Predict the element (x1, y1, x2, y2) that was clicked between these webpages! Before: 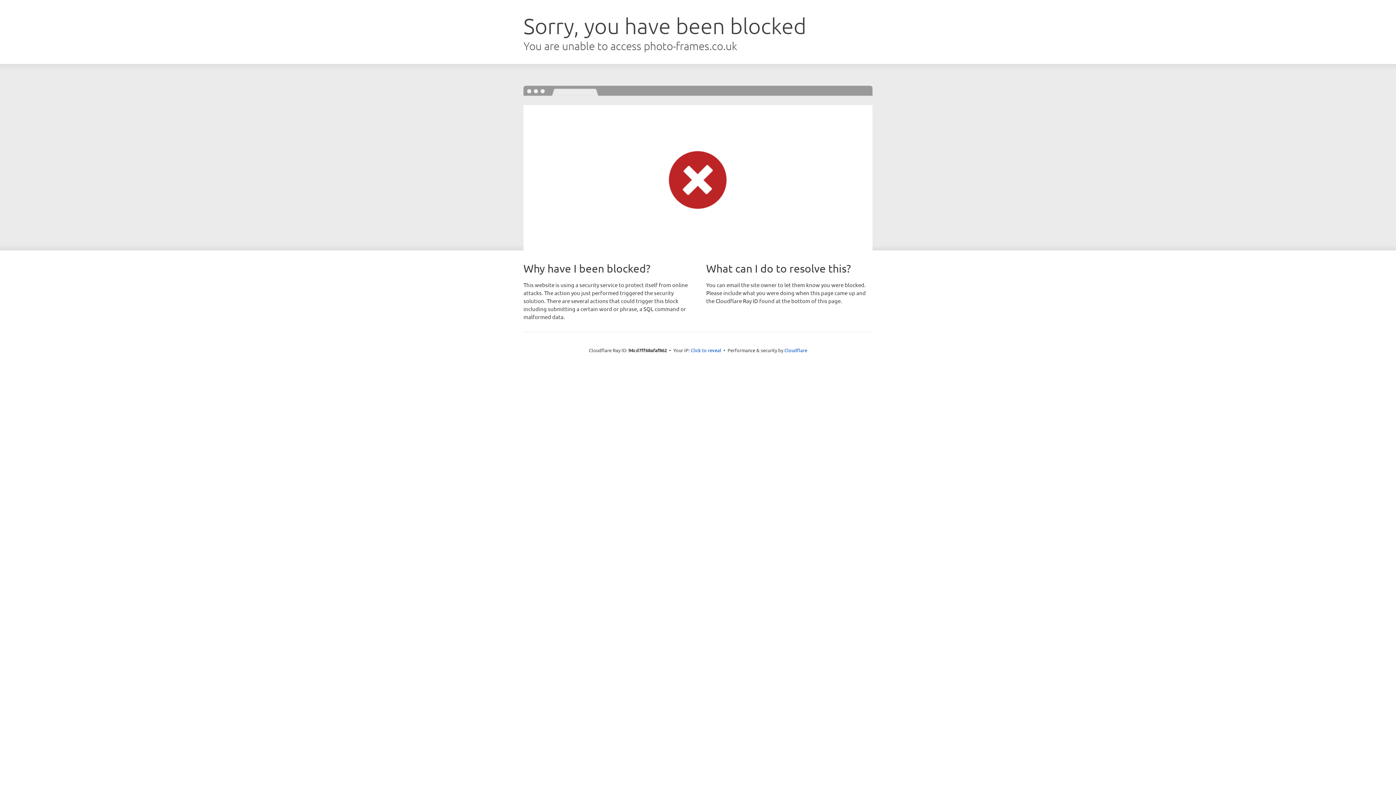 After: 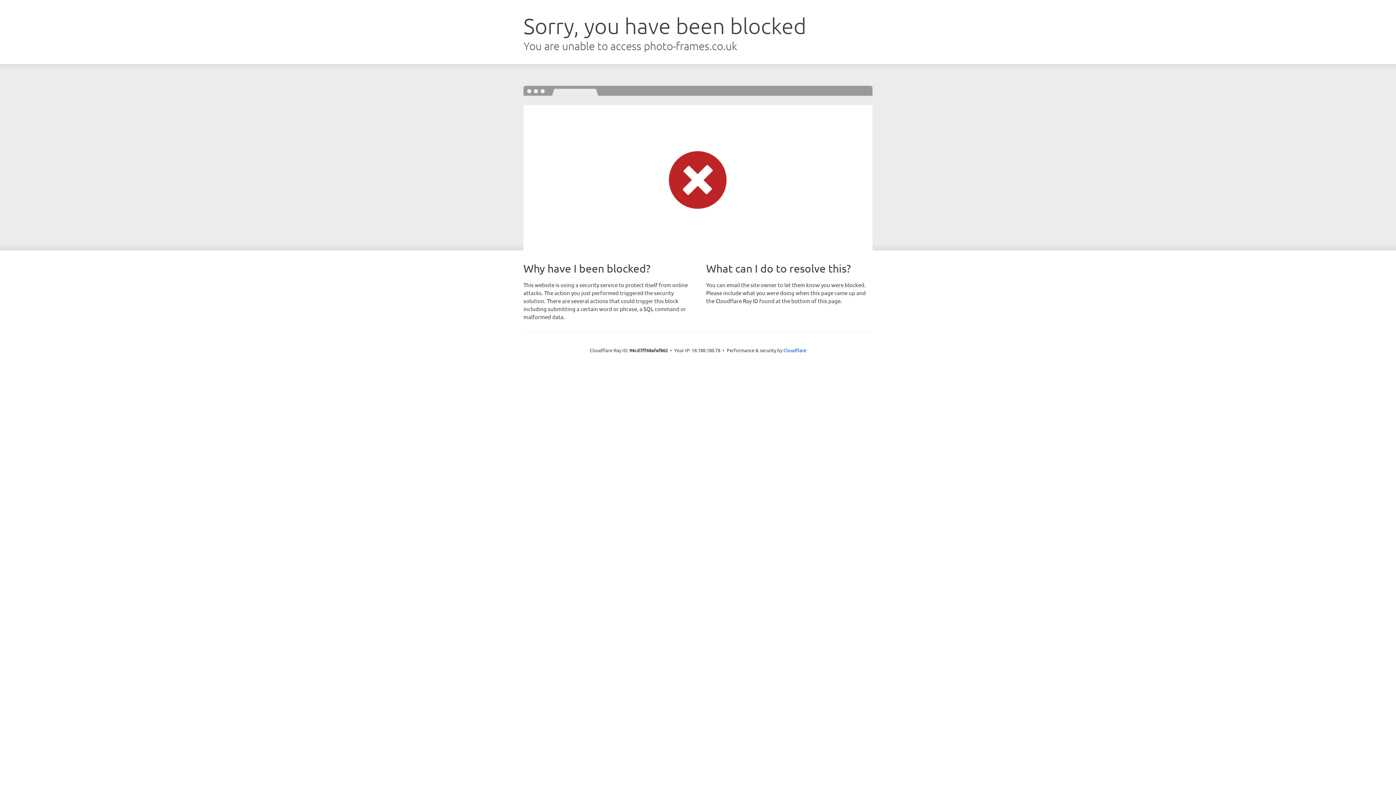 Action: bbox: (690, 346, 721, 353) label: Click to reveal